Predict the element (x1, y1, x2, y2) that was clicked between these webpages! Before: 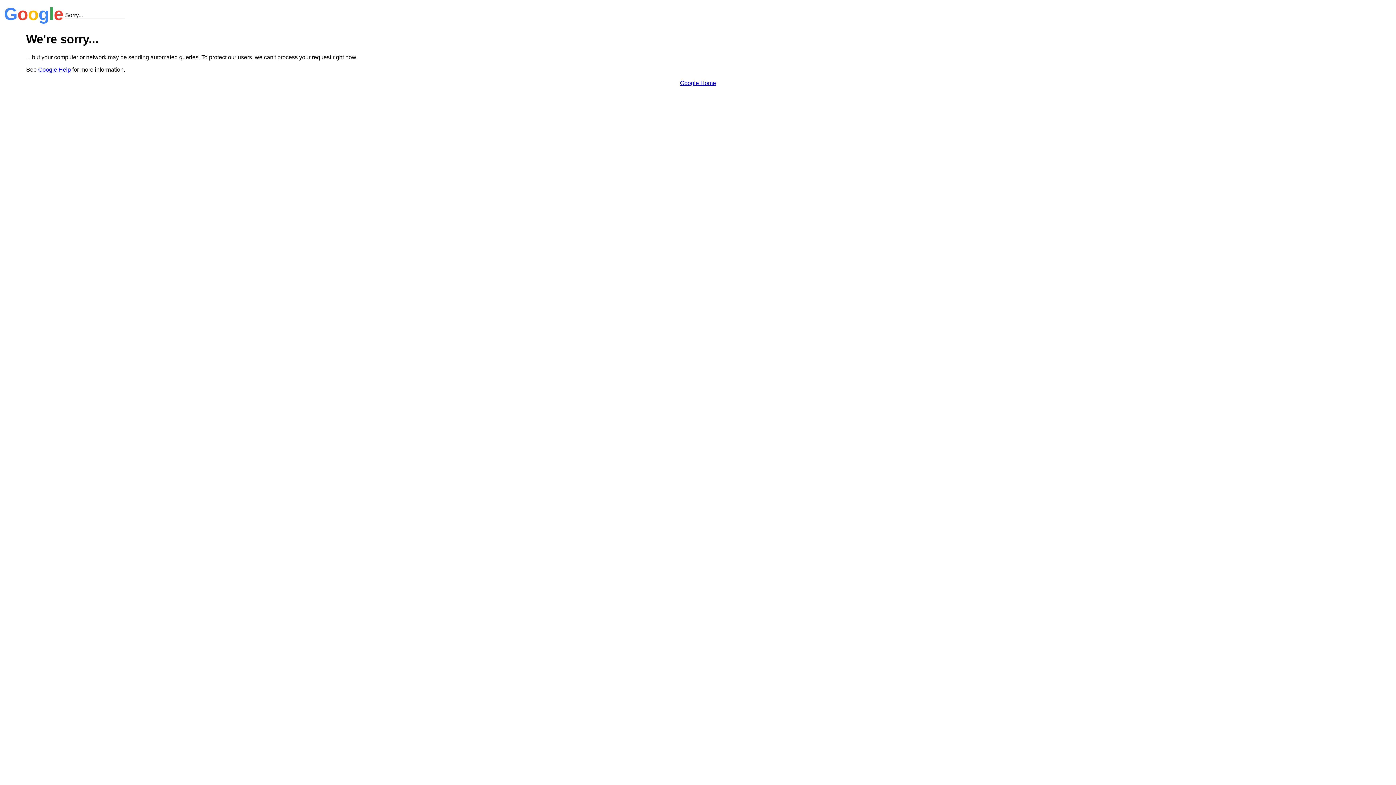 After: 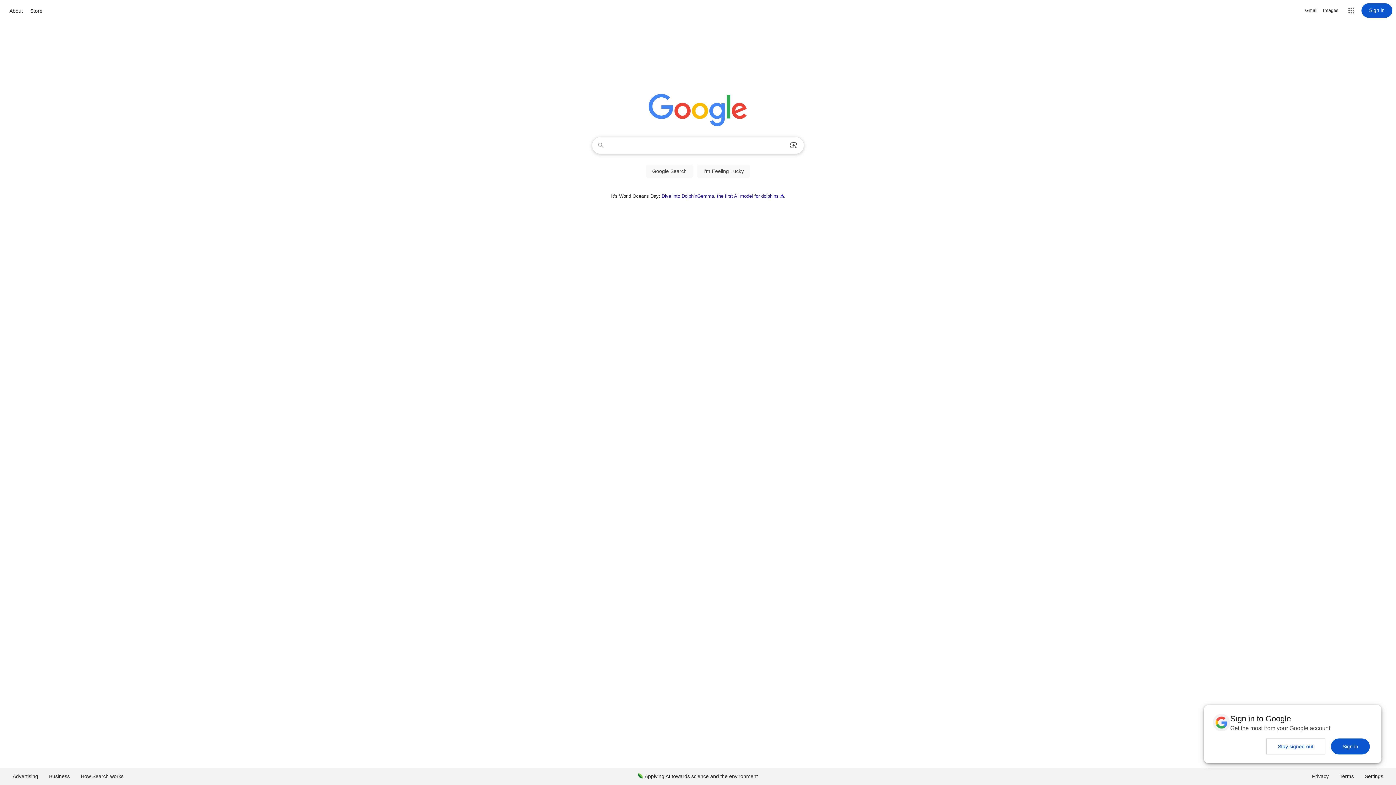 Action: bbox: (680, 79, 716, 86) label: Google Home